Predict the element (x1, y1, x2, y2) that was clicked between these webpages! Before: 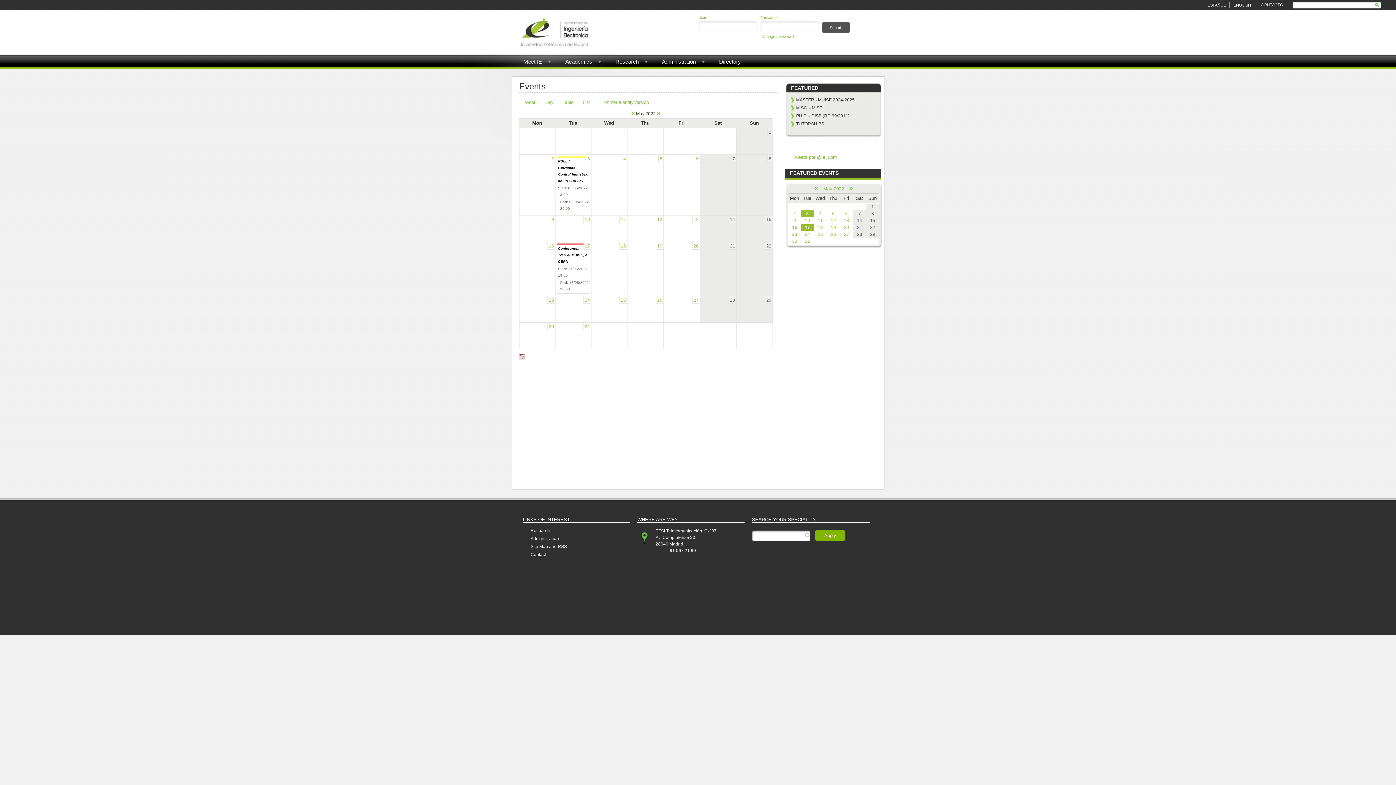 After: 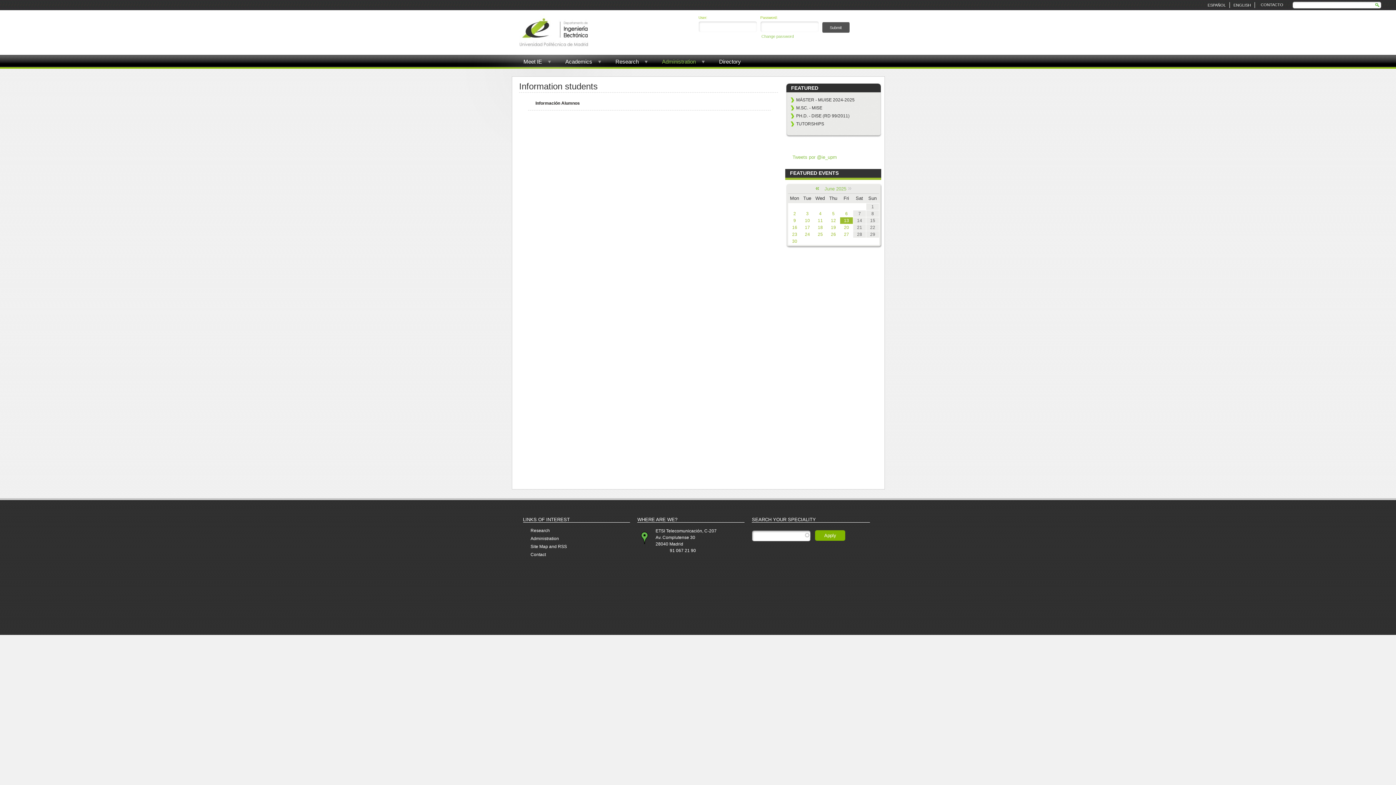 Action: bbox: (523, 536, 630, 541) label: Administration